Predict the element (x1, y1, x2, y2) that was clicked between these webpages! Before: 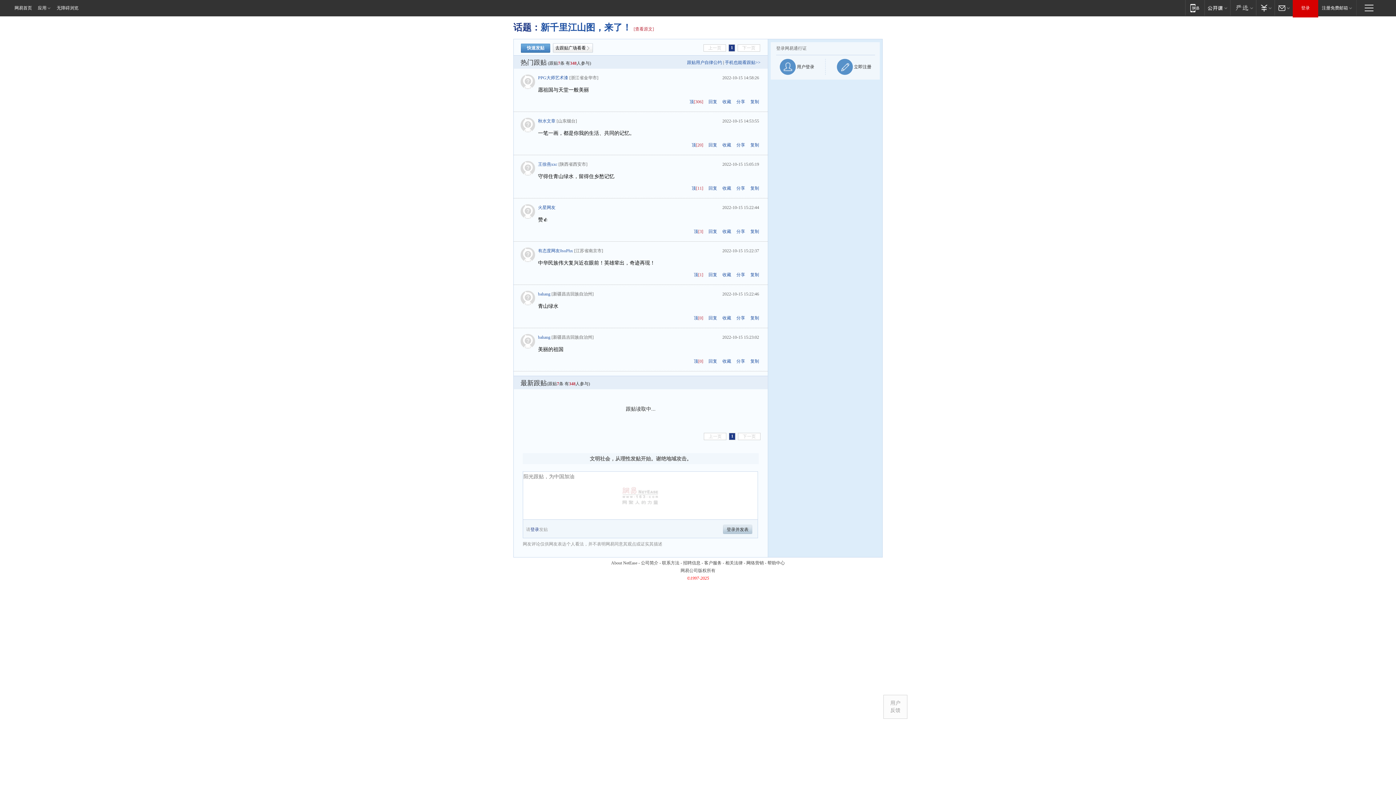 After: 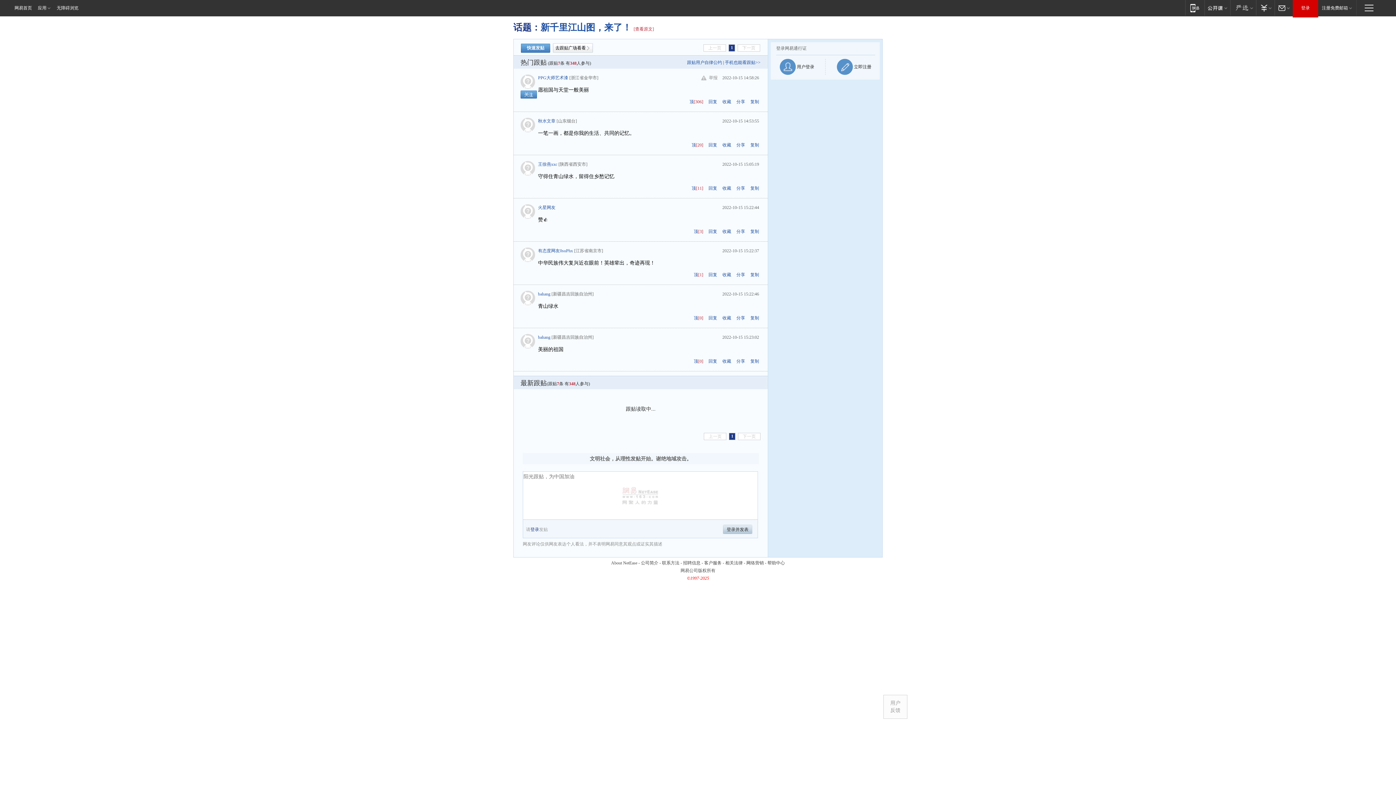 Action: bbox: (520, 74, 538, 90)